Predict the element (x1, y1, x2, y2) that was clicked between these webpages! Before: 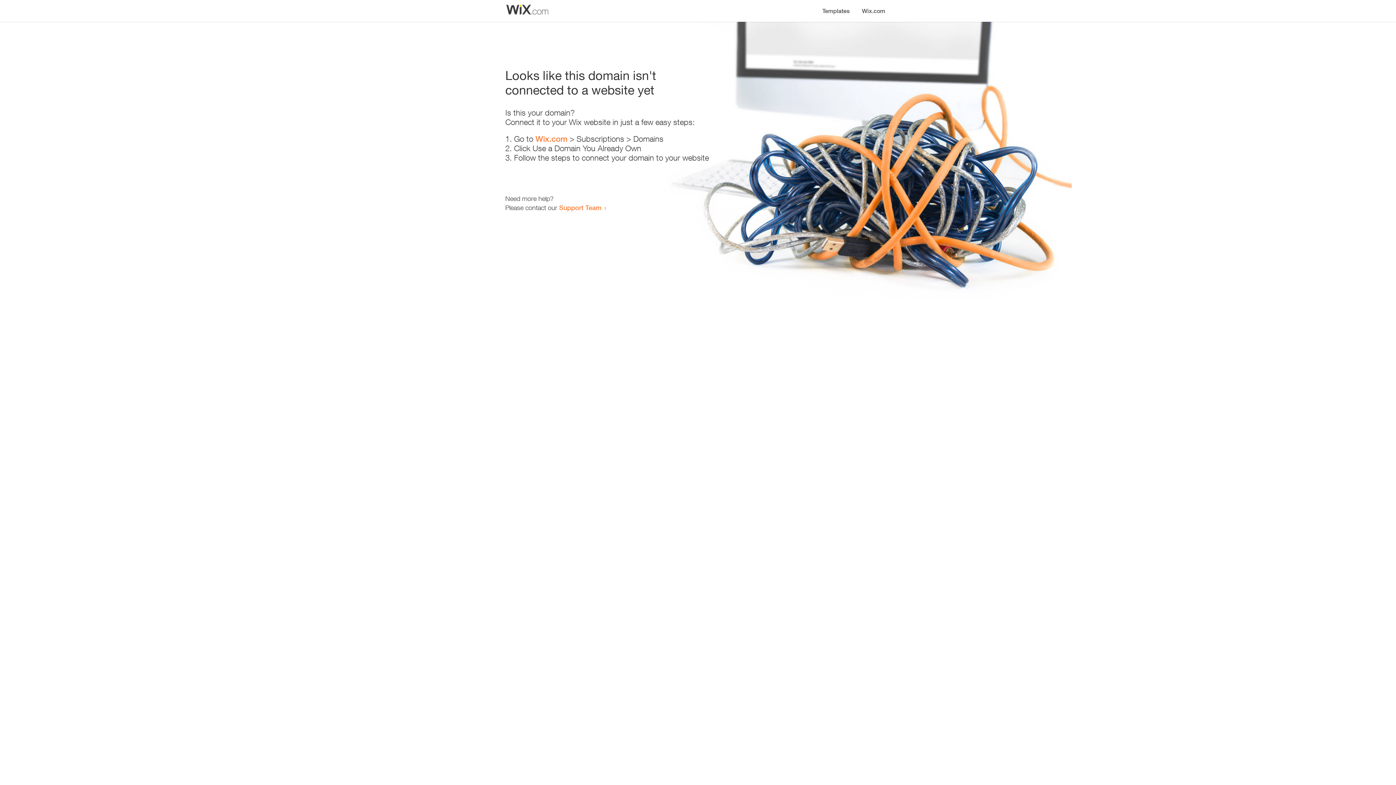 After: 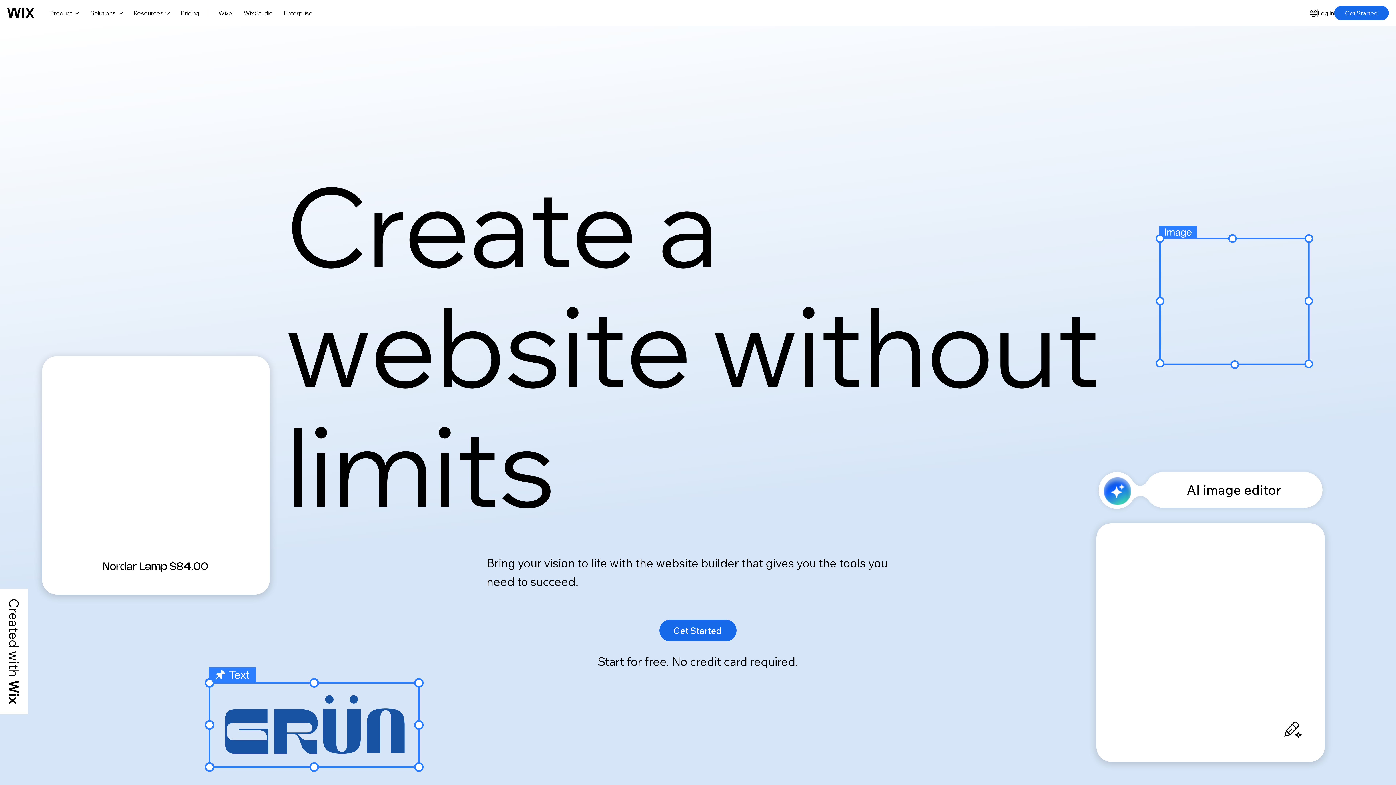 Action: label: Wix.com bbox: (535, 134, 567, 143)